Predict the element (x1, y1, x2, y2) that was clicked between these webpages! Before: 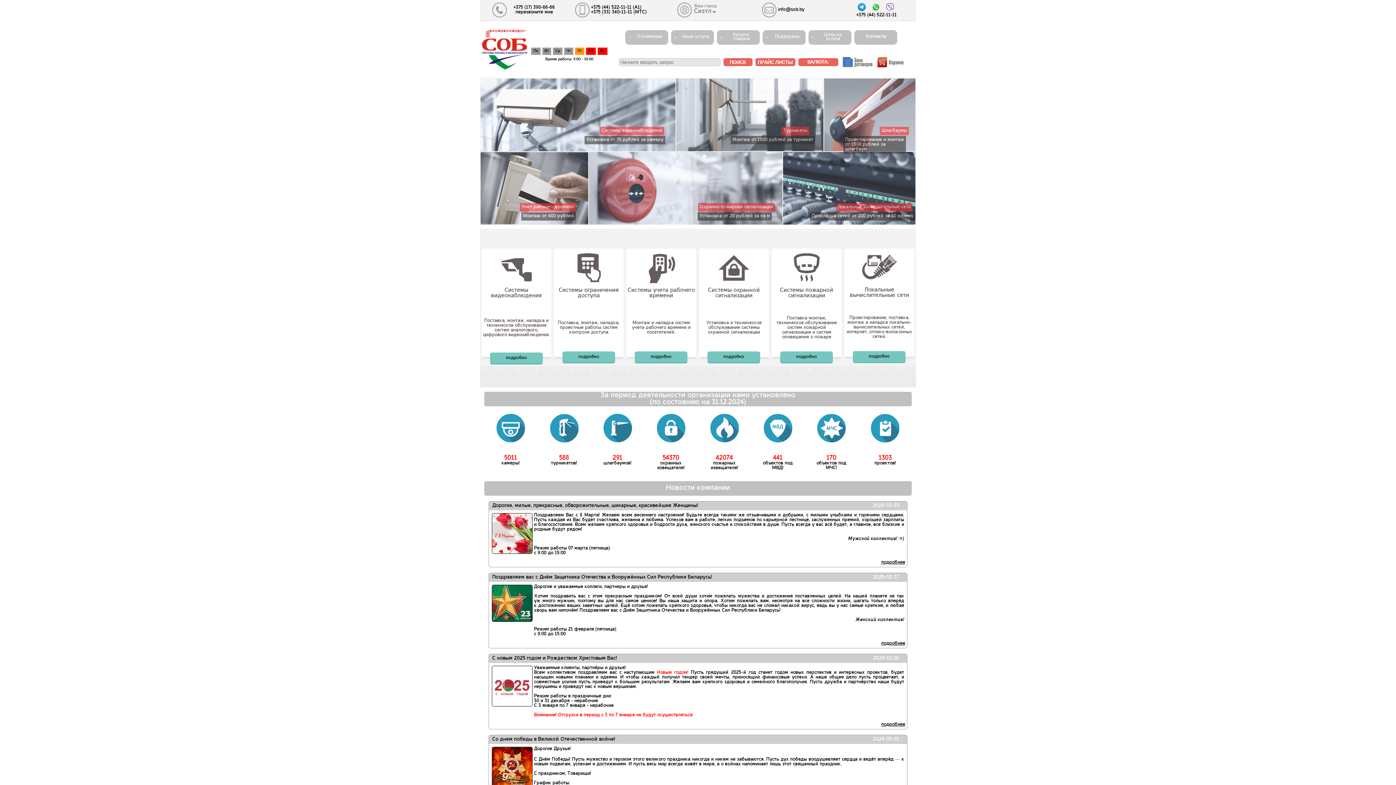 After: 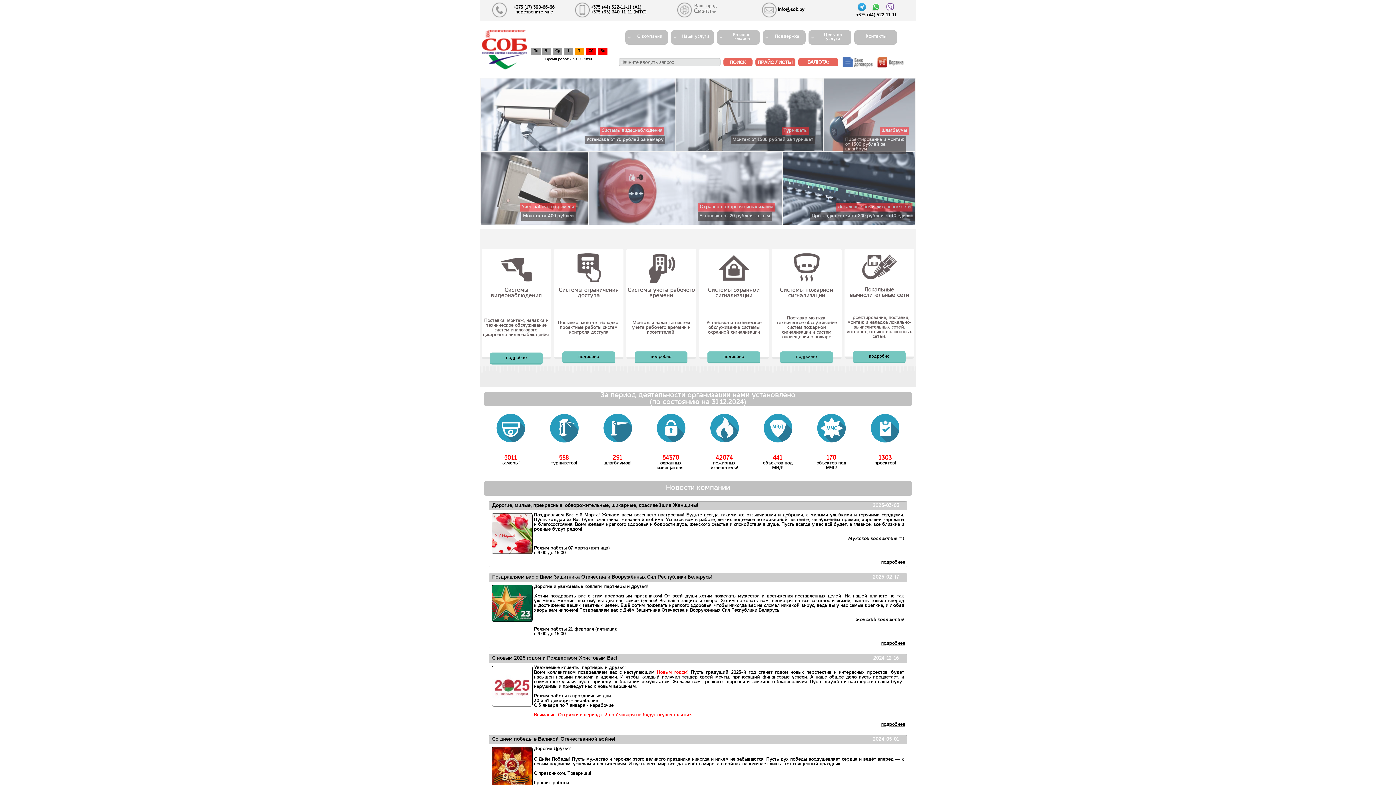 Action: bbox: (841, 64, 873, 68)